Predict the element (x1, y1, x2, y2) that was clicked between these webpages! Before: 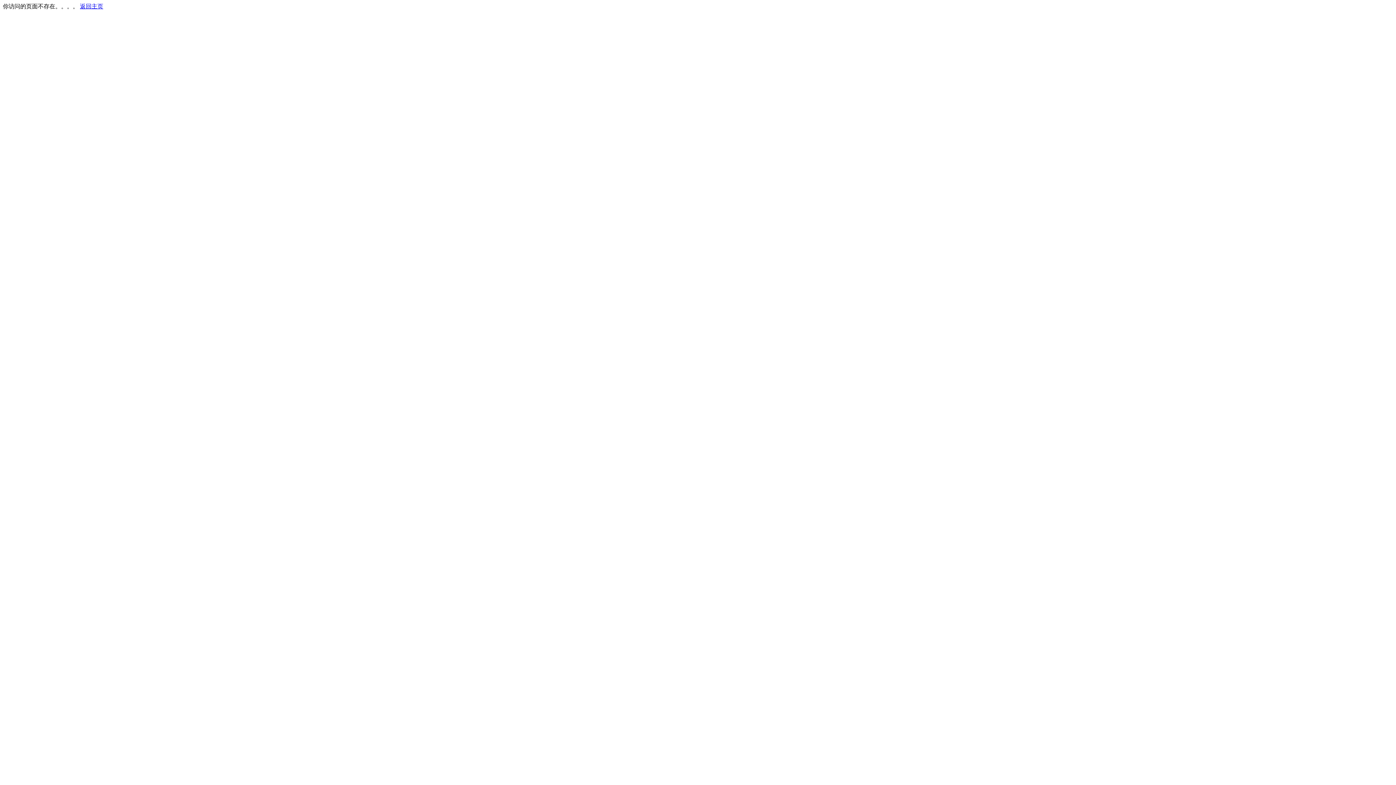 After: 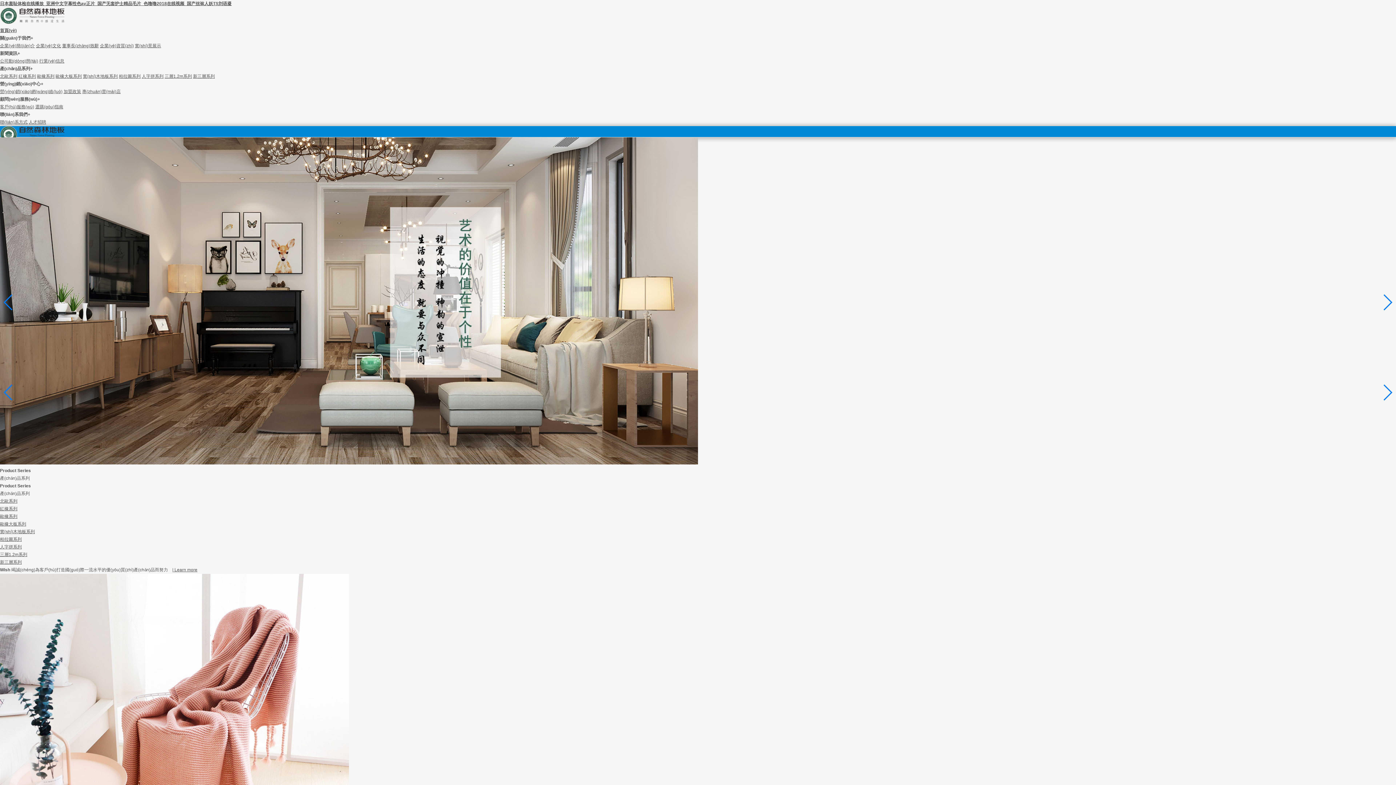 Action: bbox: (80, 3, 103, 9) label: 返回主页